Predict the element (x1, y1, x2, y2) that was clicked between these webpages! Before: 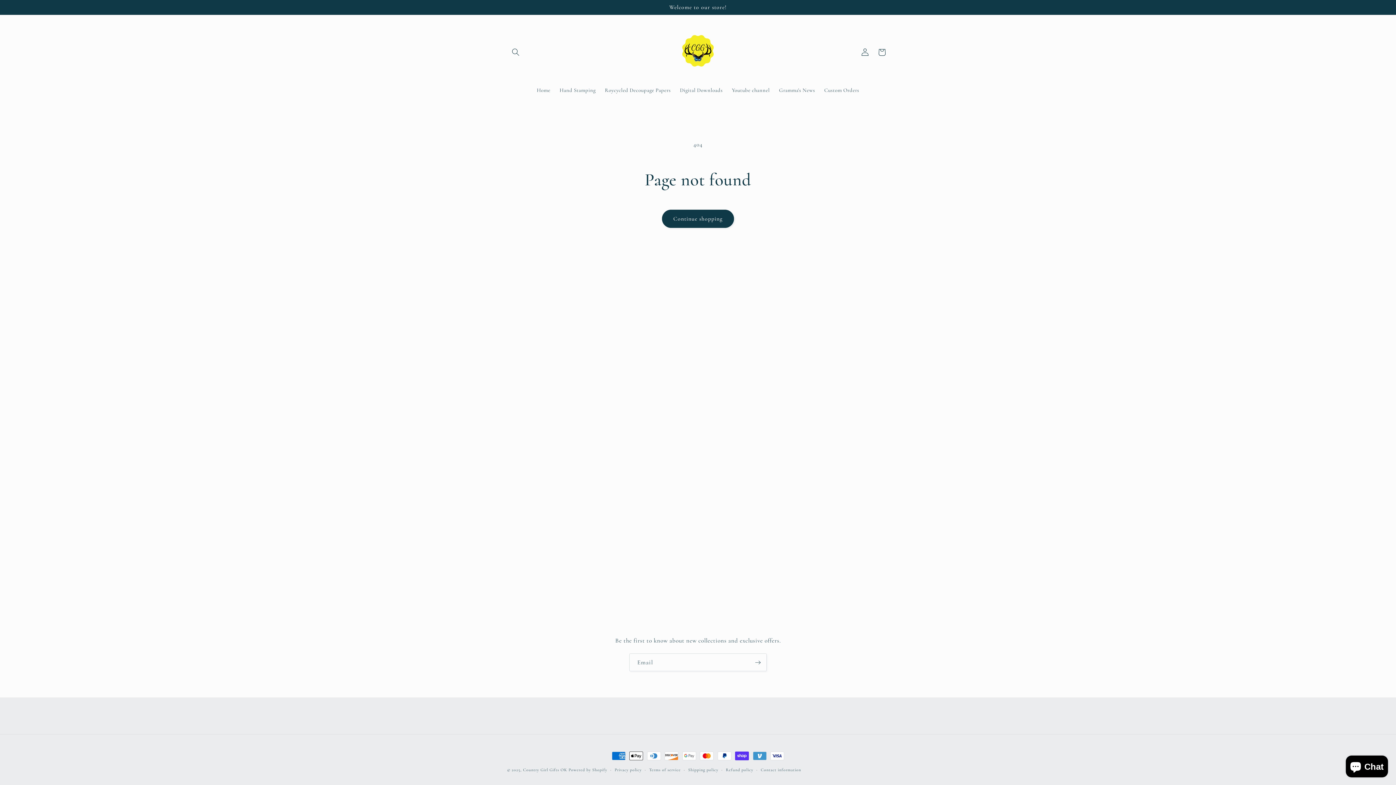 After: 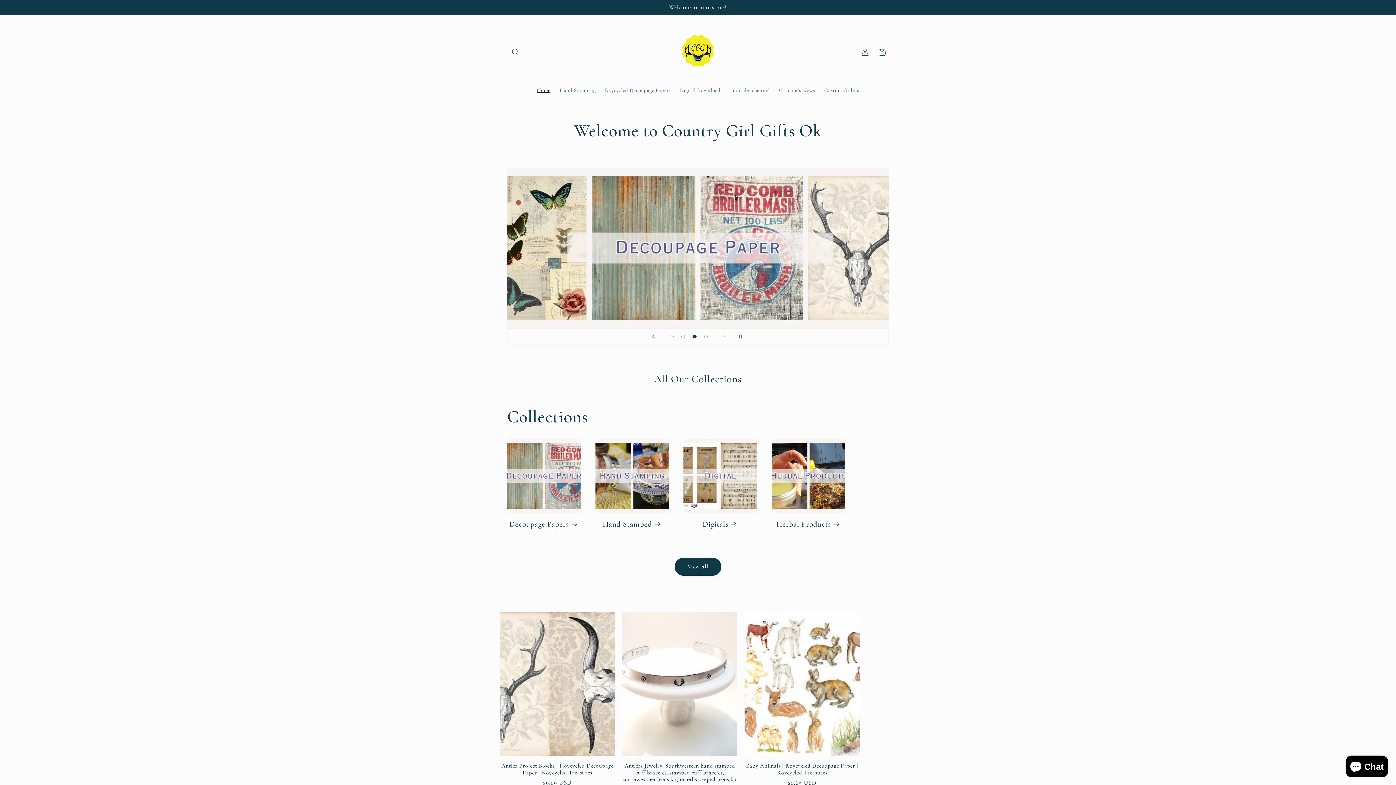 Action: label: Home bbox: (532, 82, 555, 98)